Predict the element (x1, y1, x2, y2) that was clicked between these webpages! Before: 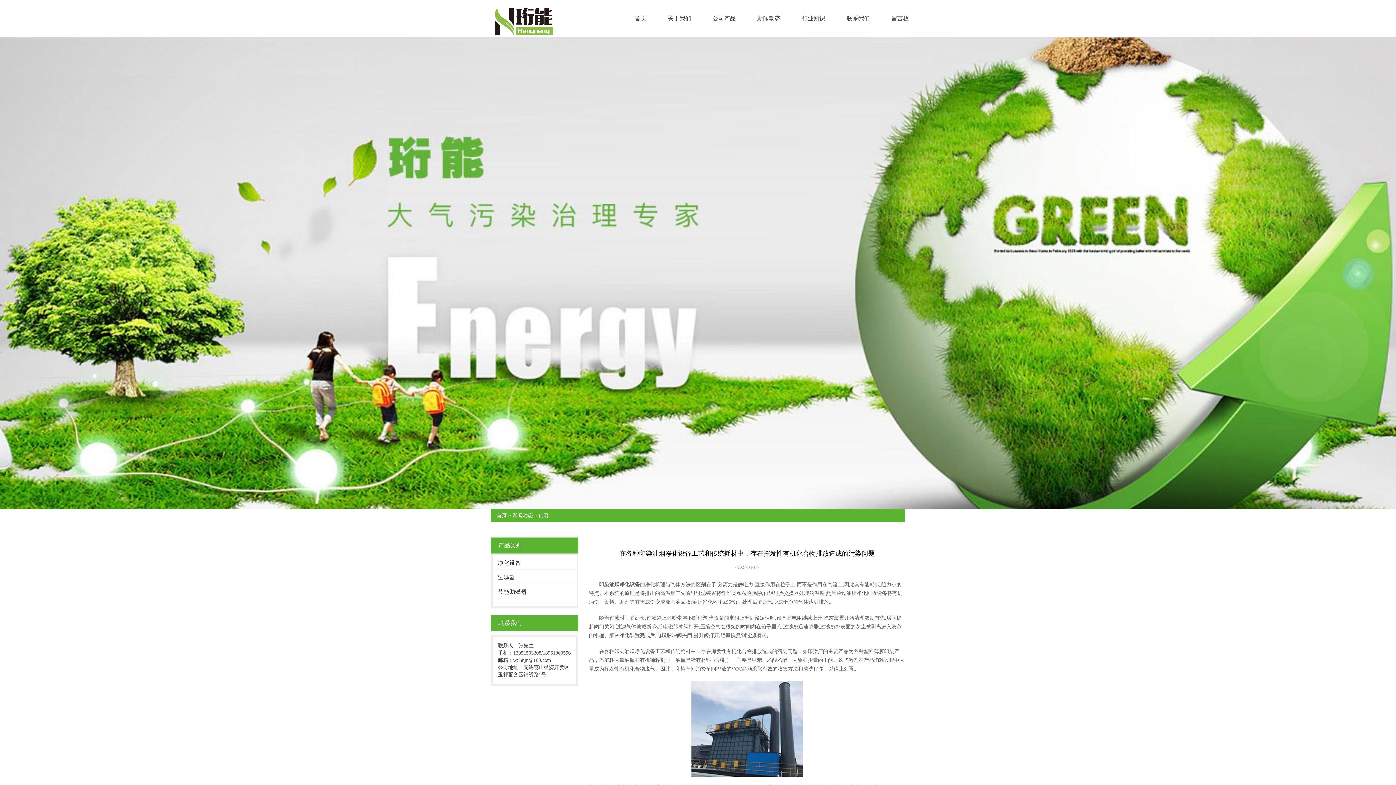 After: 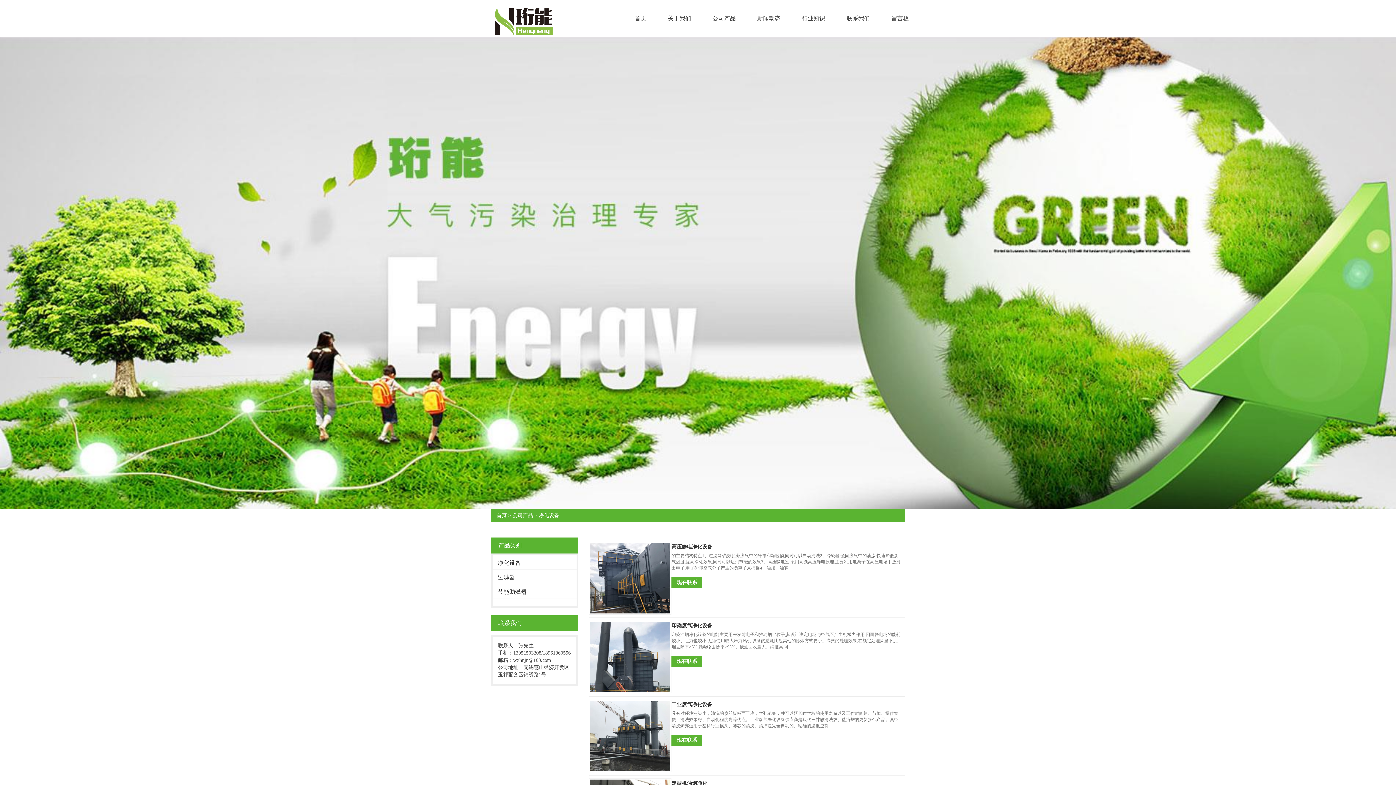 Action: label: 净化设备 bbox: (492, 555, 576, 569)